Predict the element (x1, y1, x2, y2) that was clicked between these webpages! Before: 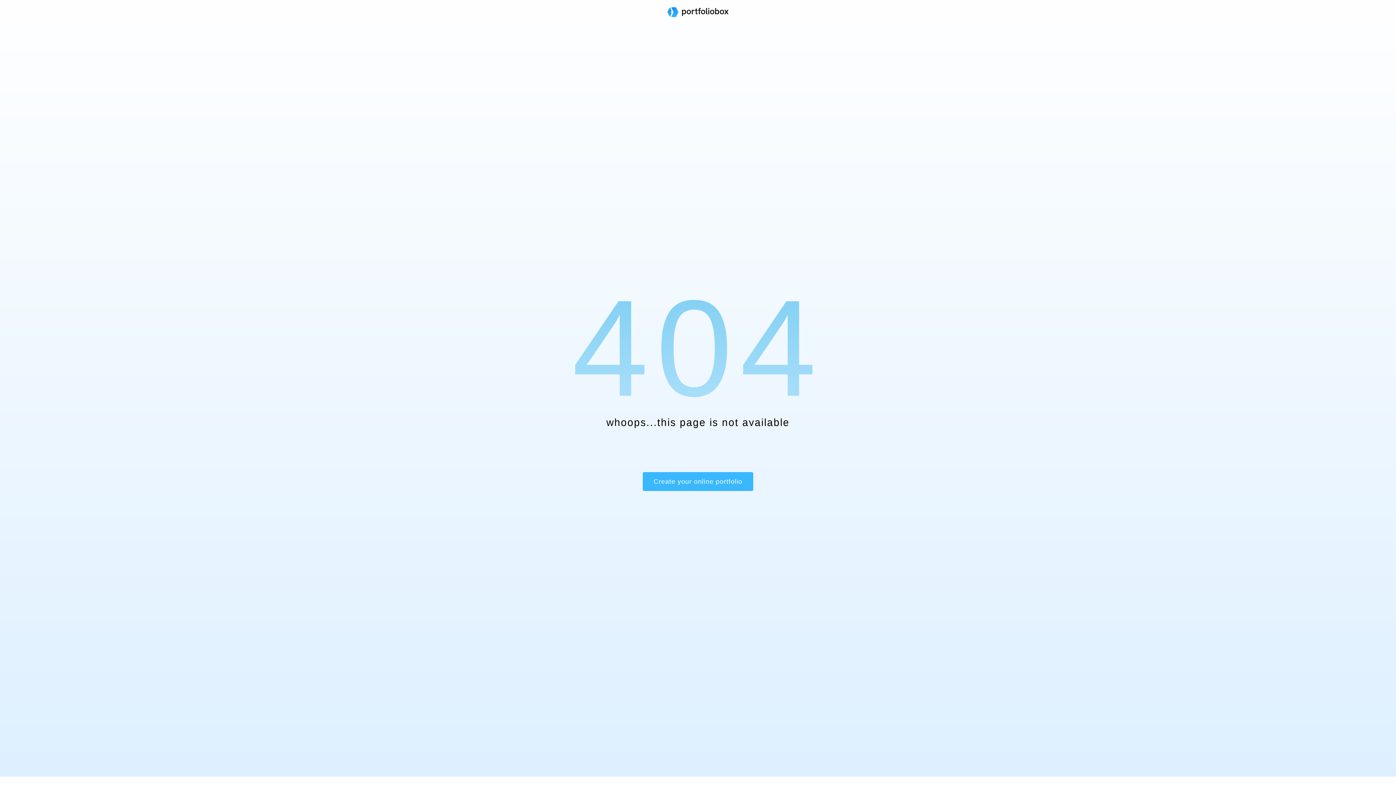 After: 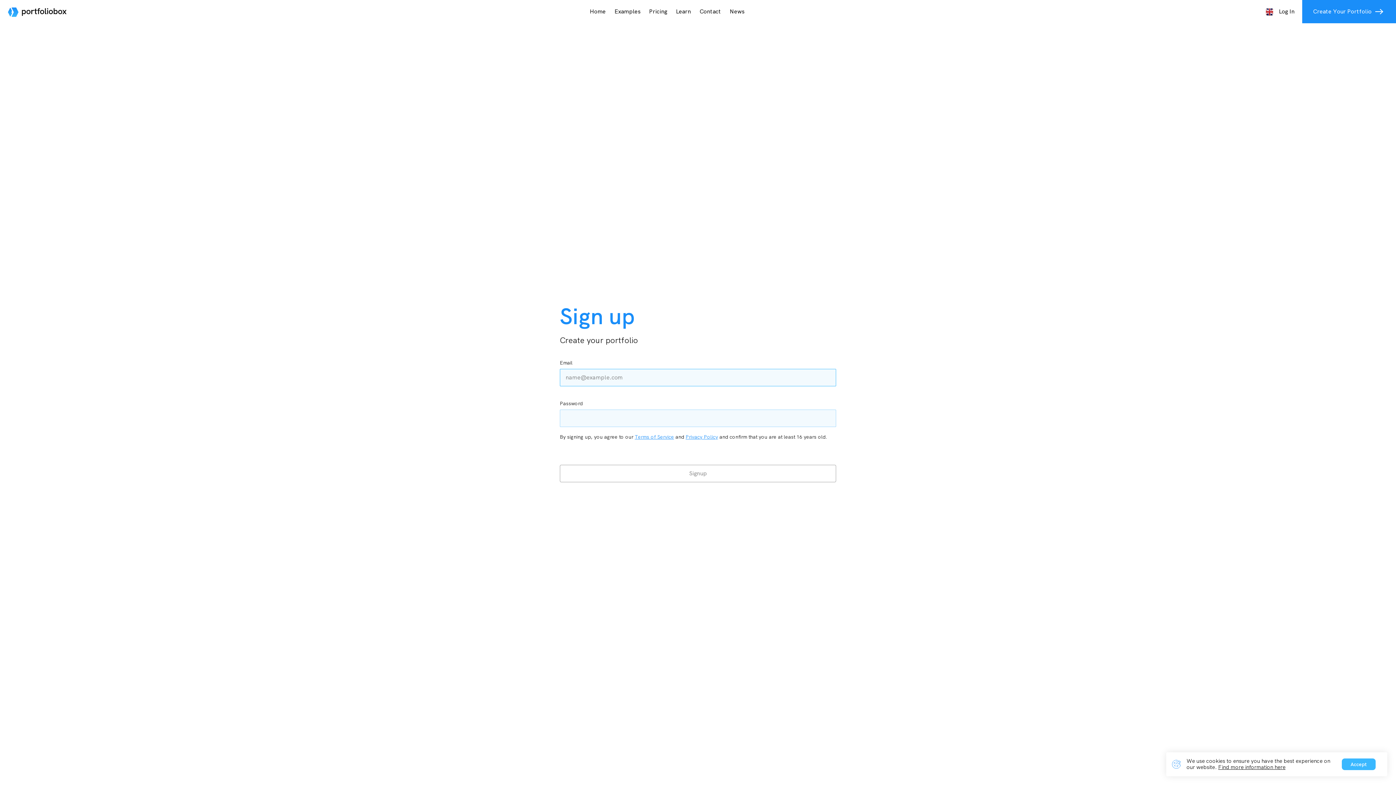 Action: label: Create your online portfolio bbox: (642, 472, 753, 491)